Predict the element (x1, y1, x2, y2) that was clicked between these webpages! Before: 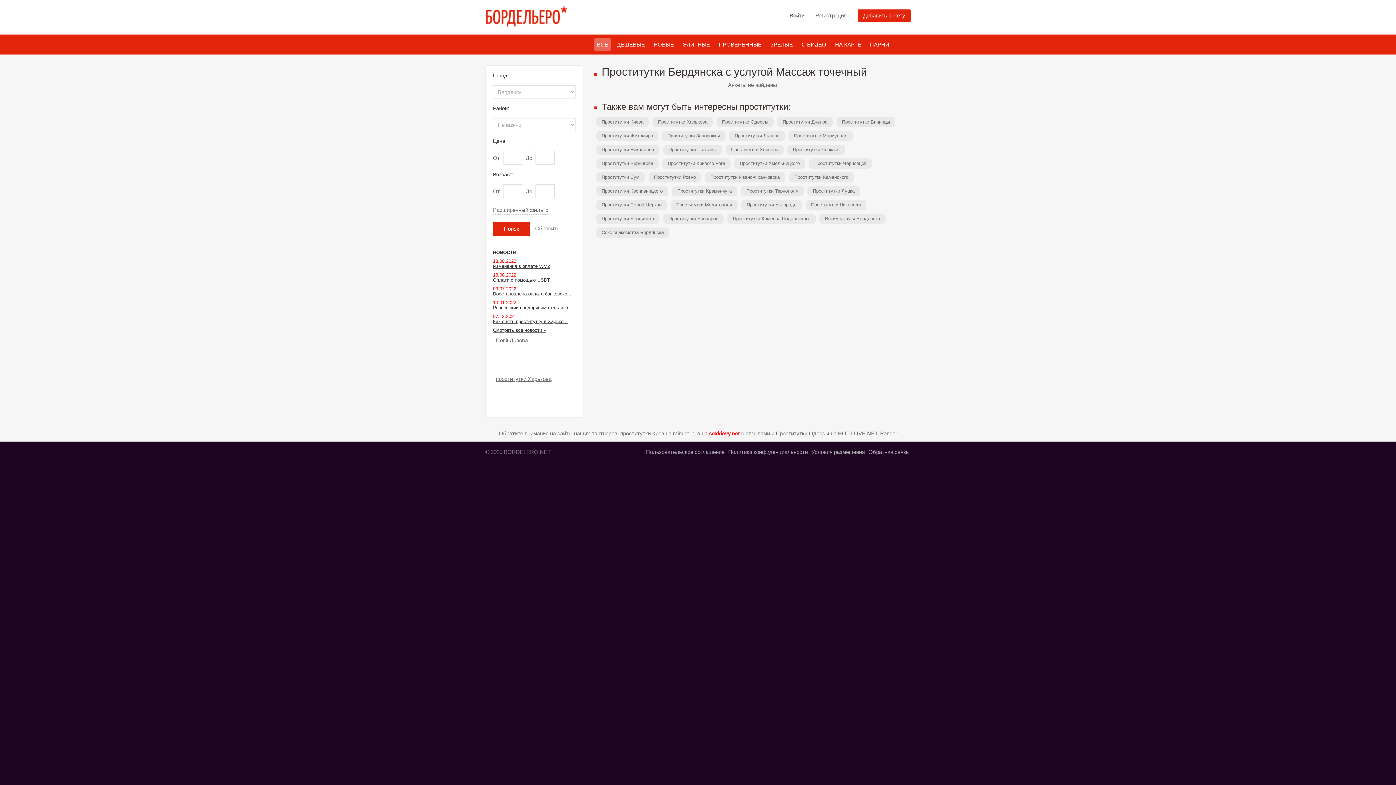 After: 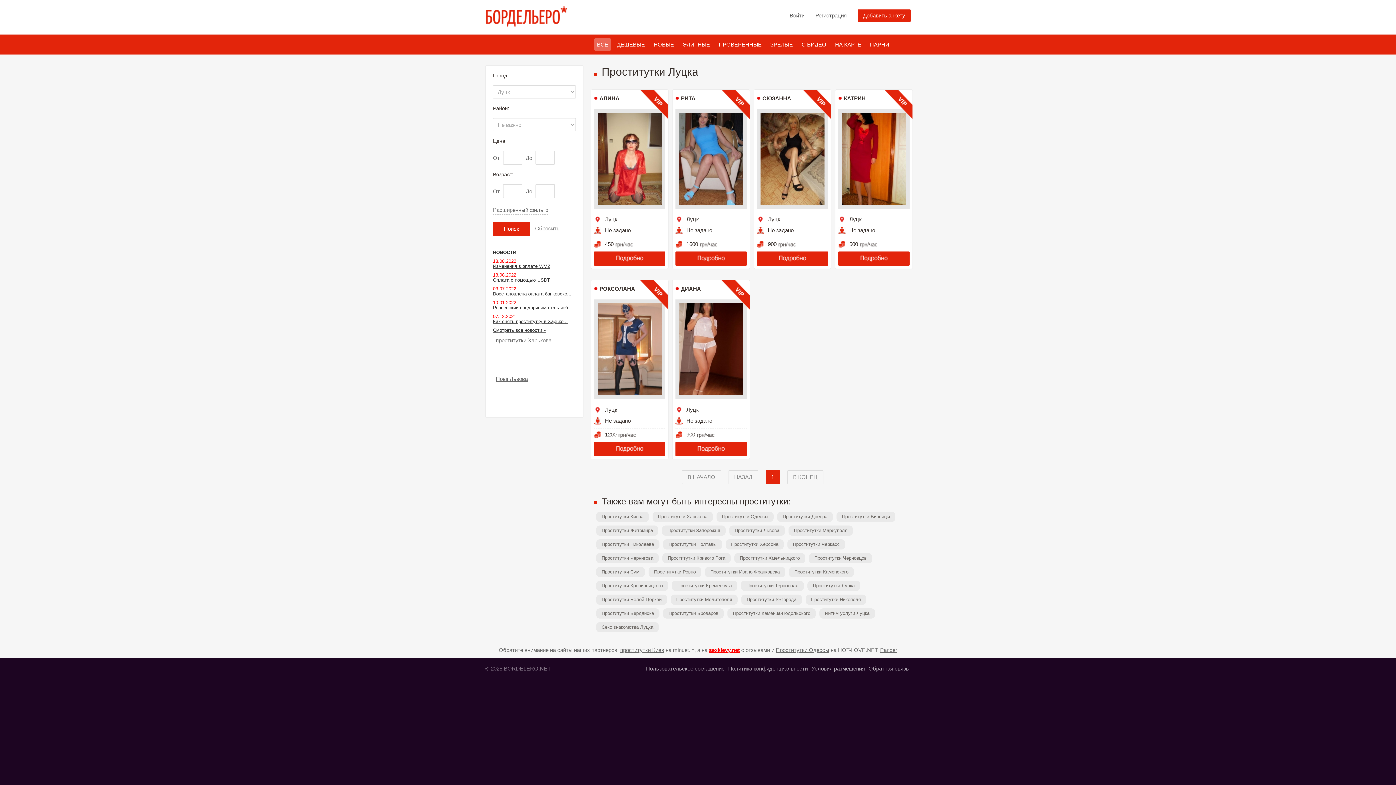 Action: bbox: (807, 186, 860, 196) label: Проститутки Луцка